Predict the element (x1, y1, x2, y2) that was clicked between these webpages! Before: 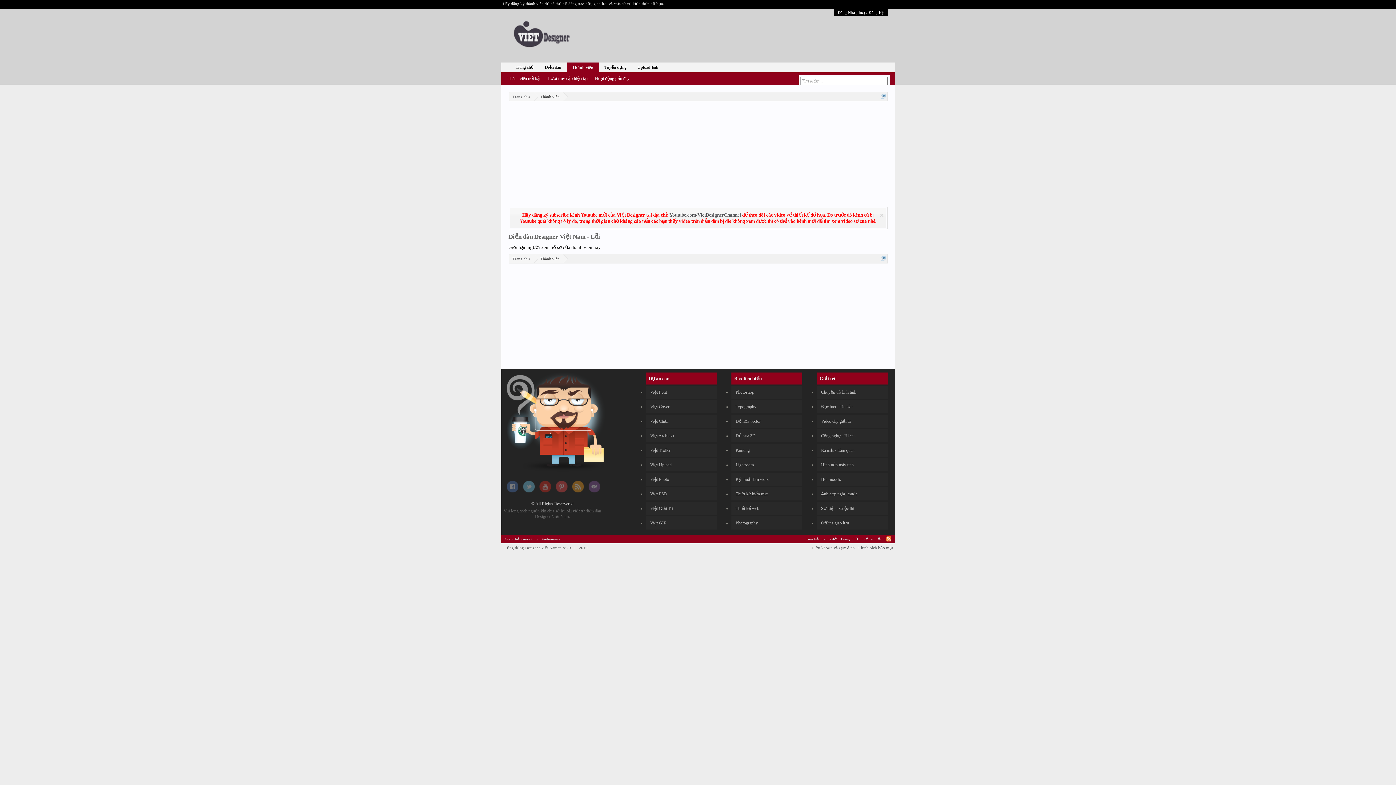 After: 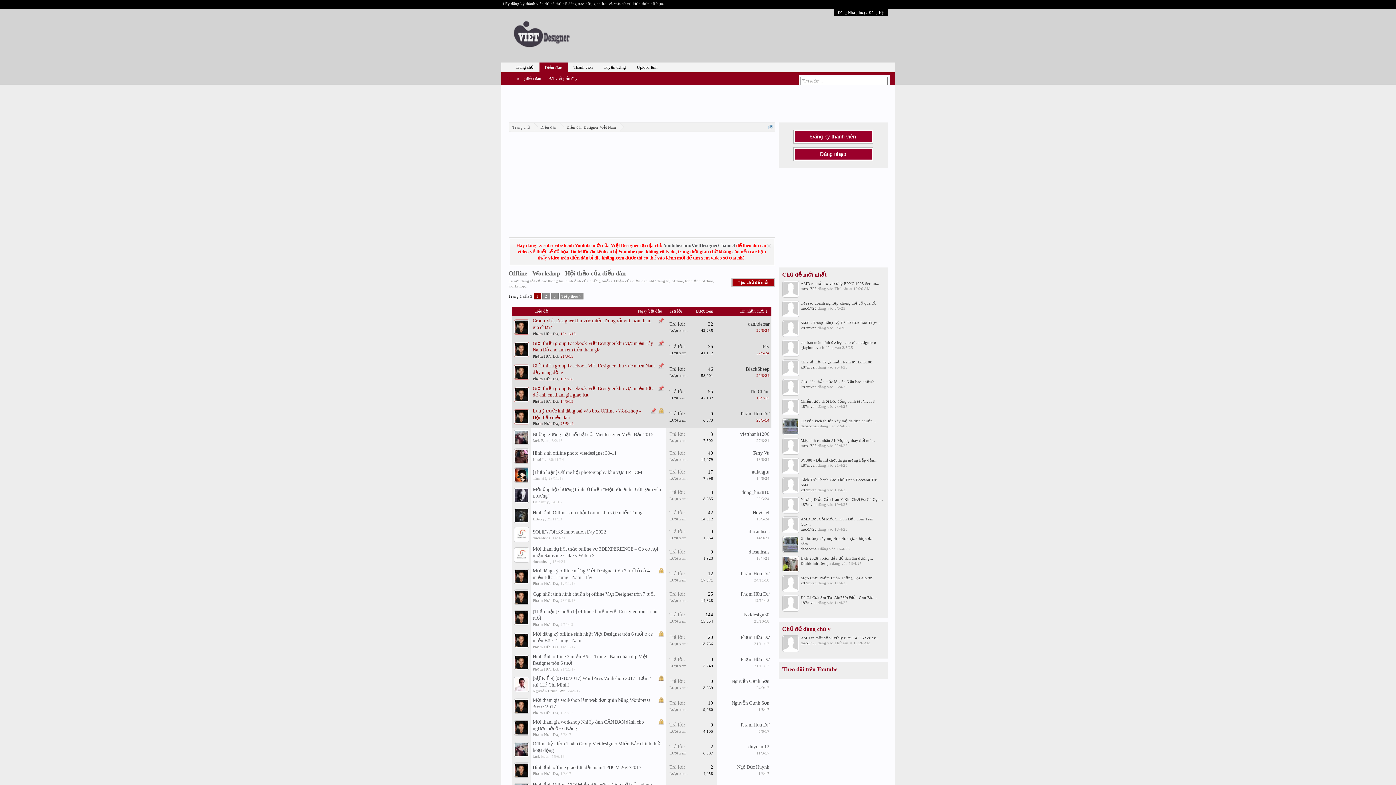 Action: label: Offline giao lưu bbox: (817, 519, 887, 526)